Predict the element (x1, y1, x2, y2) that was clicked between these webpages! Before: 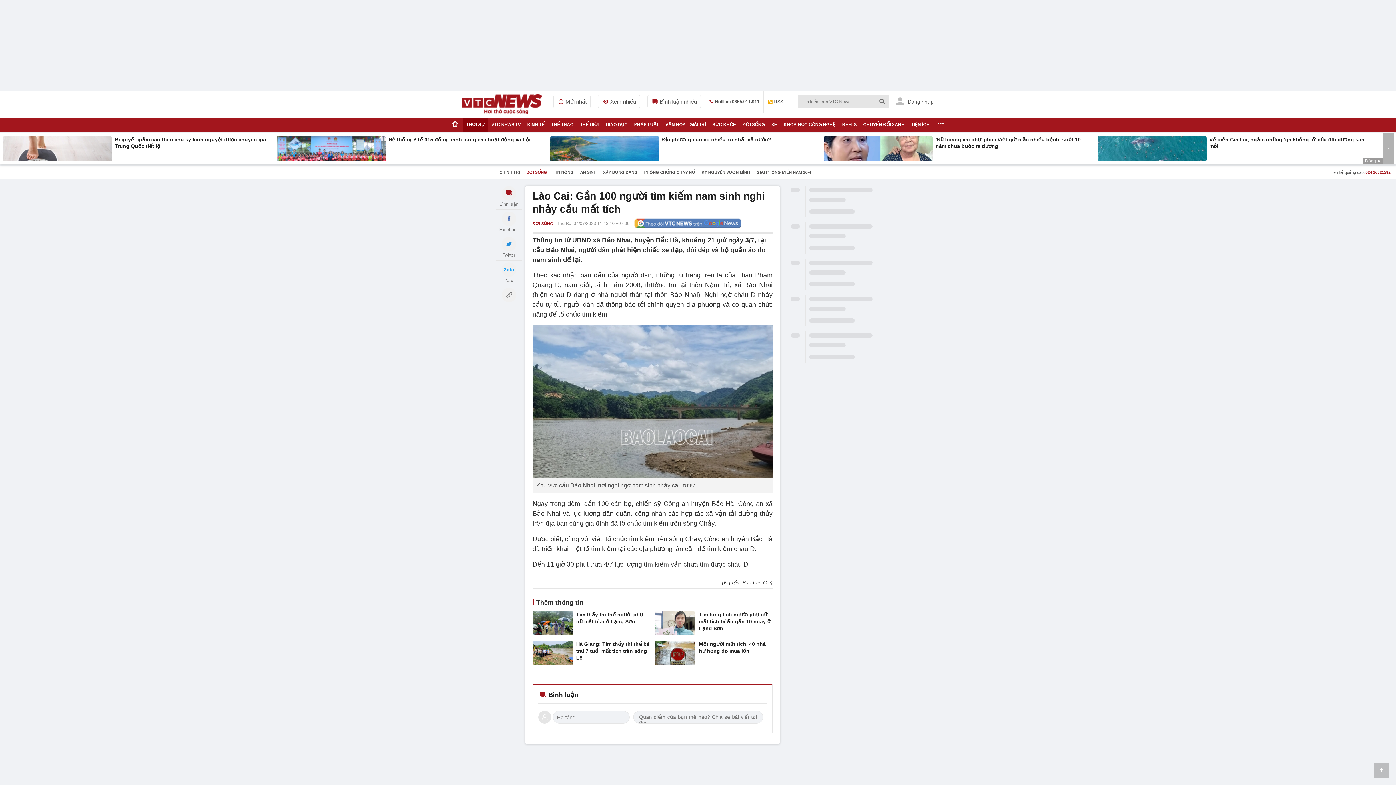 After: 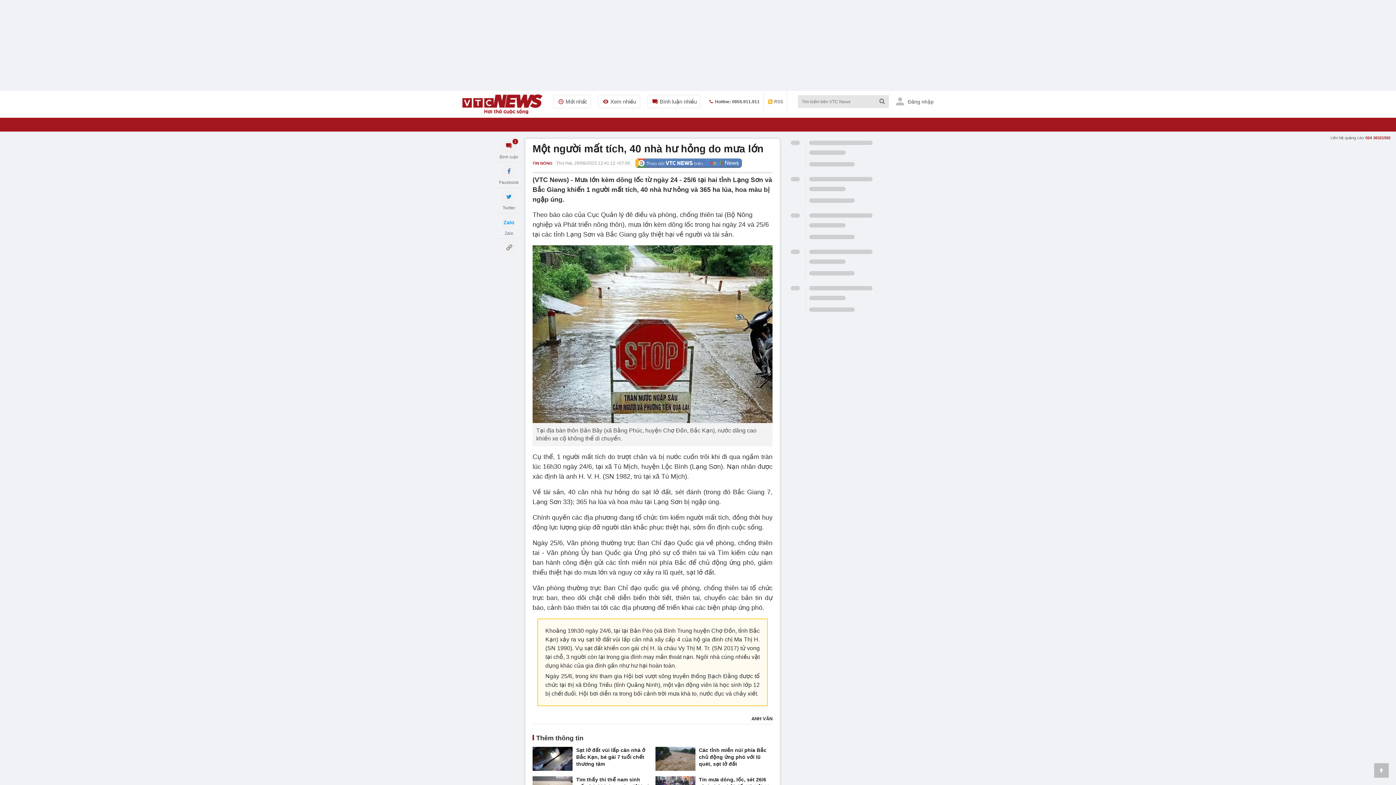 Action: label: Một người mất tích, 40 nhà hư hỏng do mưa lớn bbox: (699, 641, 772, 655)